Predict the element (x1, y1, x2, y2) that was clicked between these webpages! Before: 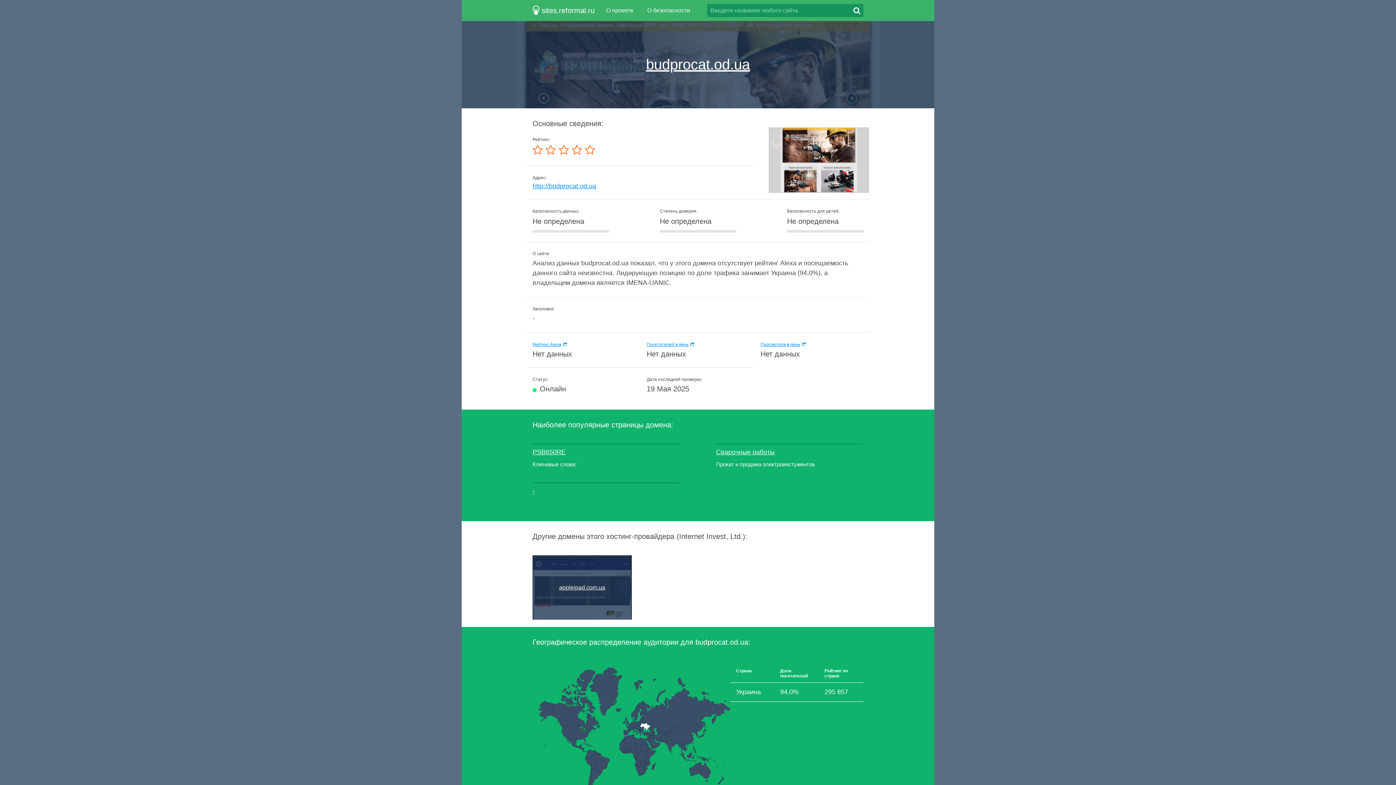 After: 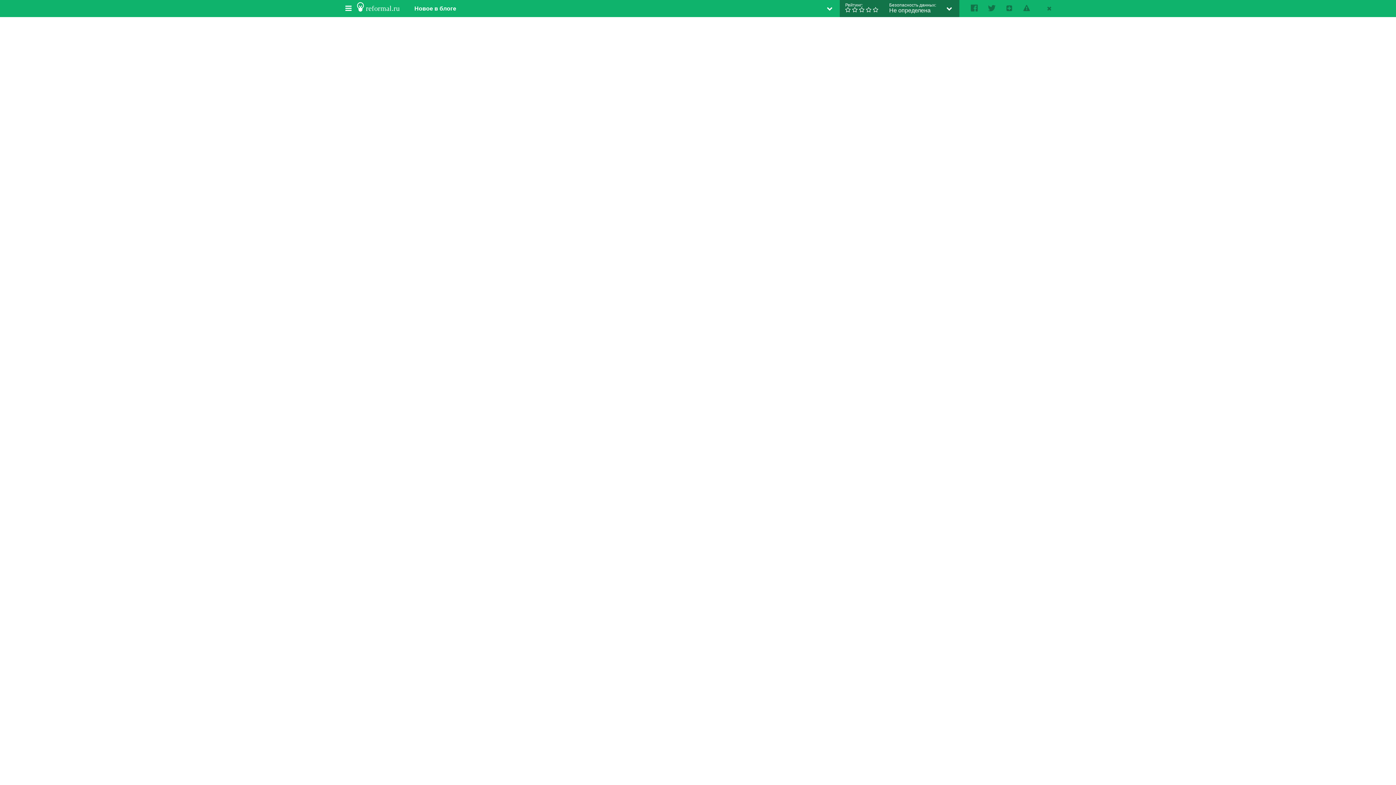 Action: bbox: (532, 448, 565, 457) label: PSB650RE